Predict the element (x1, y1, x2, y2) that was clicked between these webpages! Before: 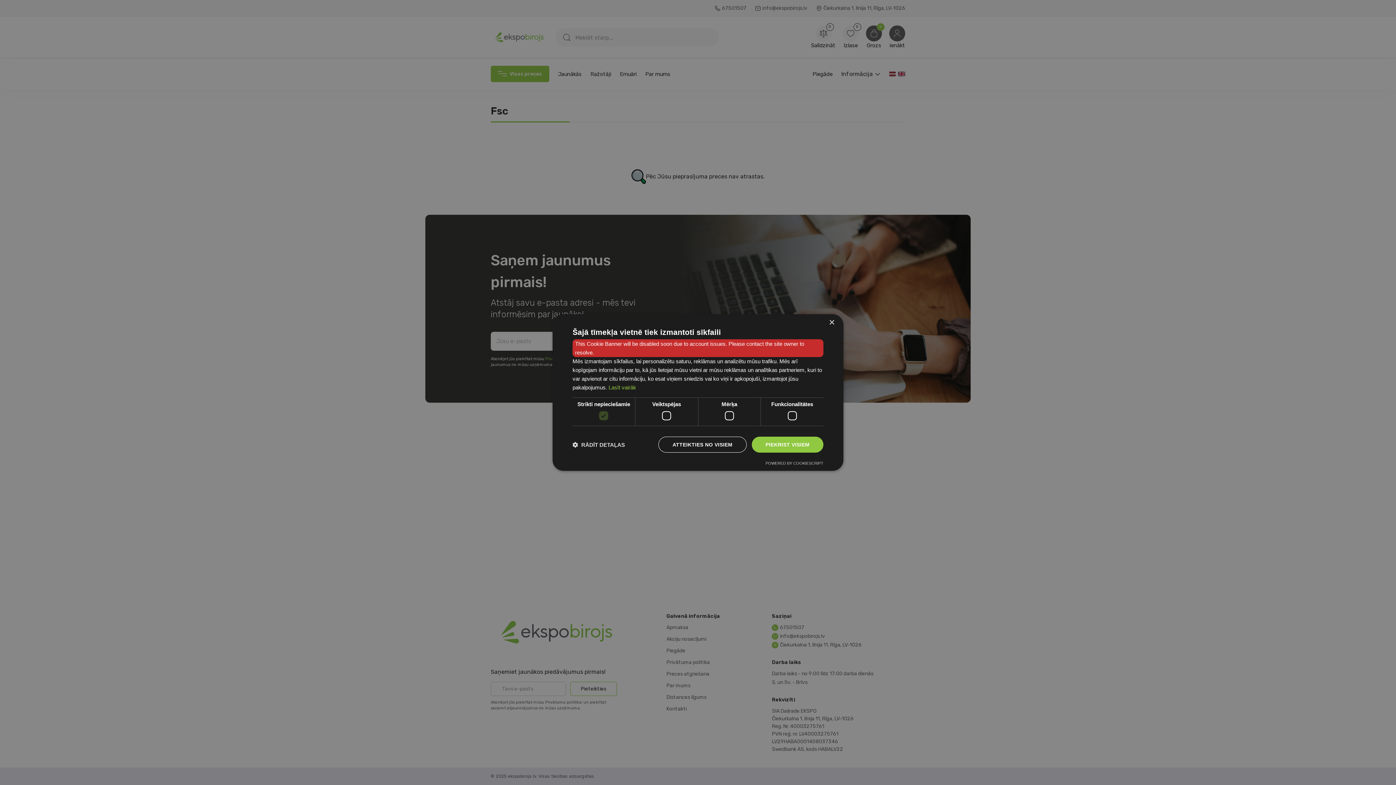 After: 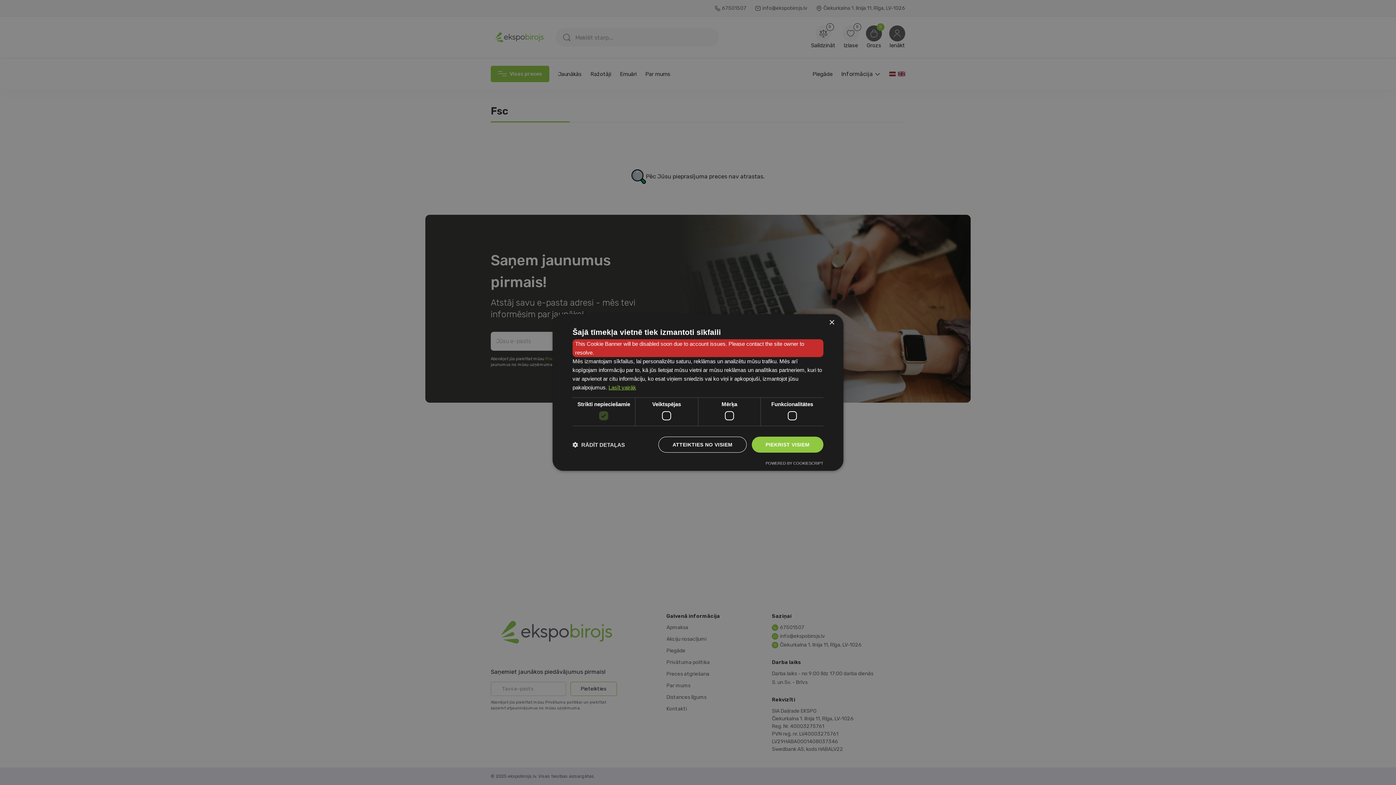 Action: label: Lasīt vairāk, opens a new window bbox: (608, 384, 636, 390)